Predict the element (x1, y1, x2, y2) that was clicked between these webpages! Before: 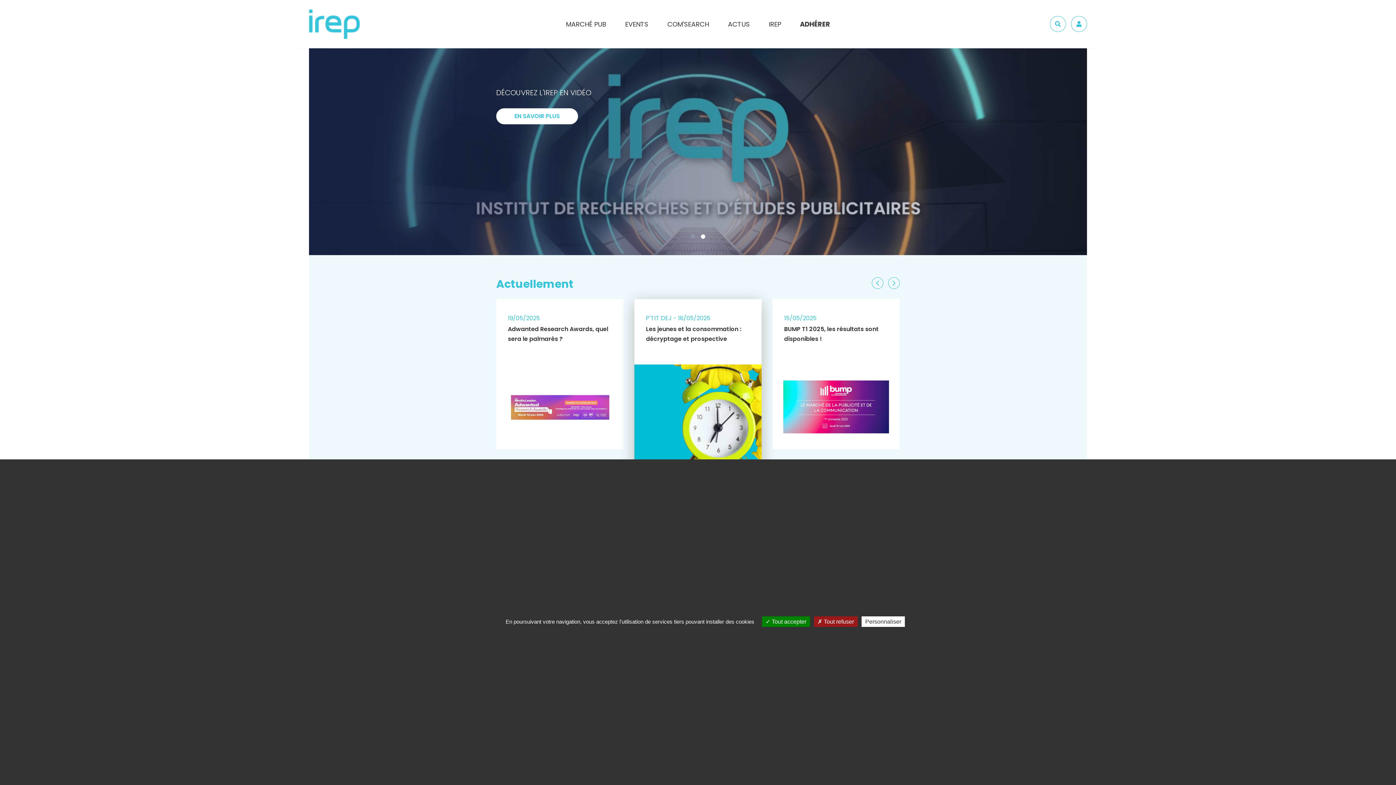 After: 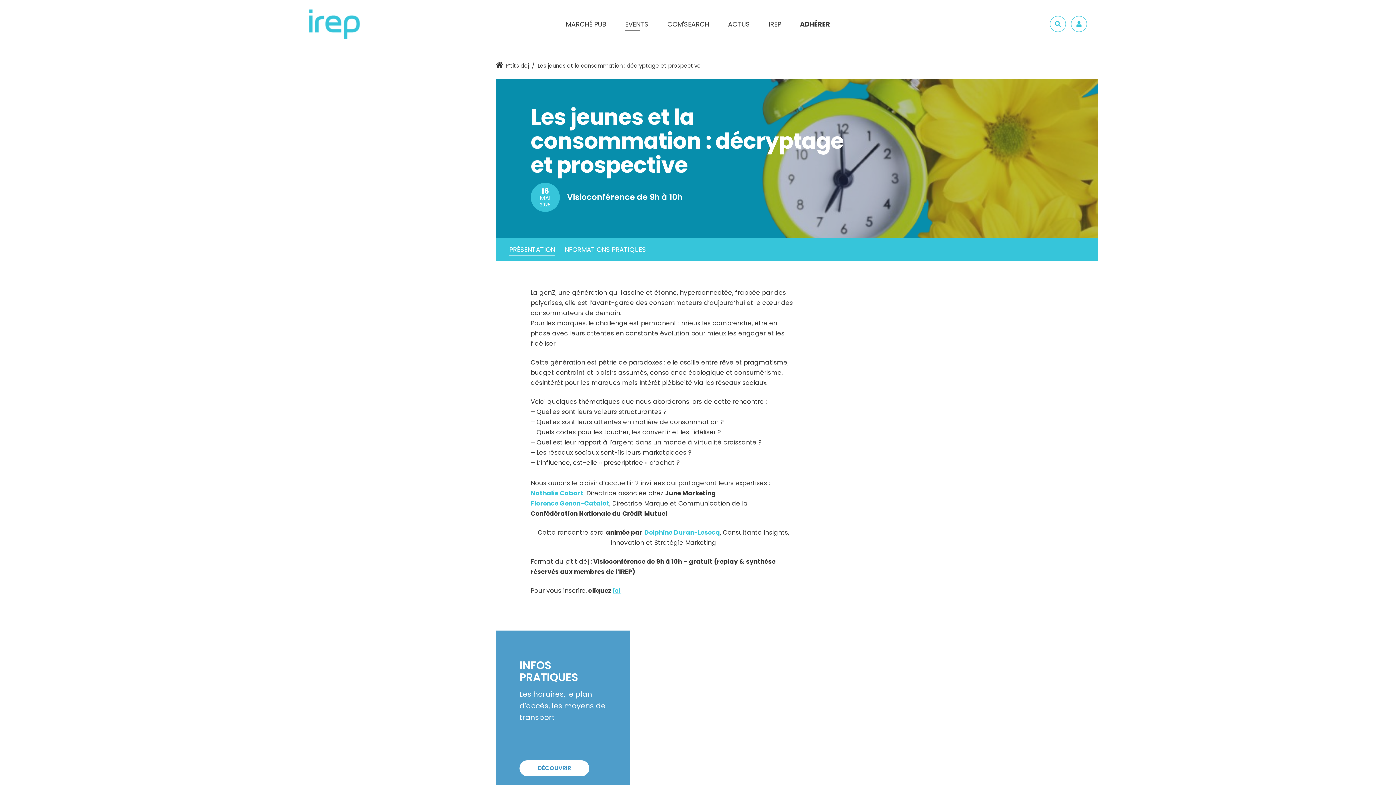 Action: bbox: (646, 325, 741, 343) label: Les jeunes et la consommation : décryptage et prospective